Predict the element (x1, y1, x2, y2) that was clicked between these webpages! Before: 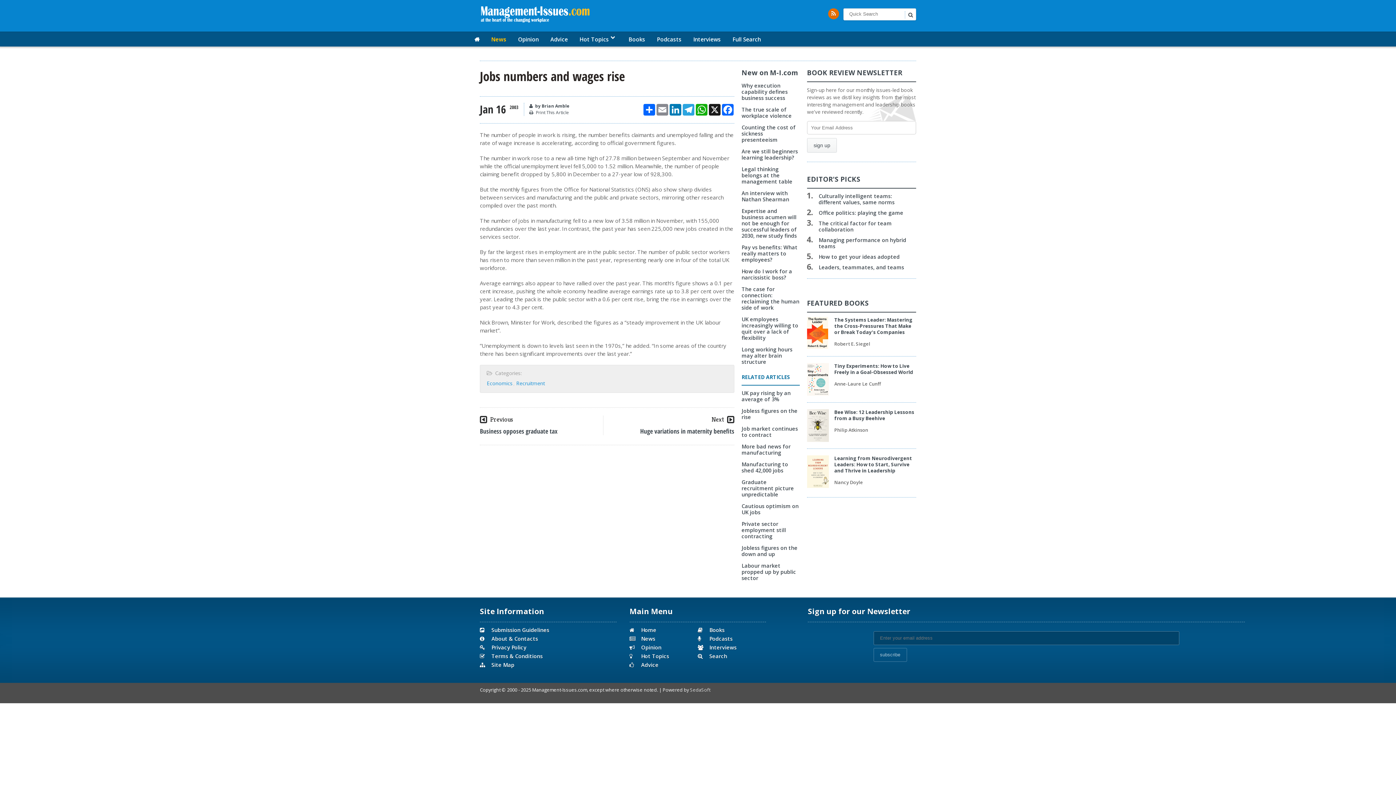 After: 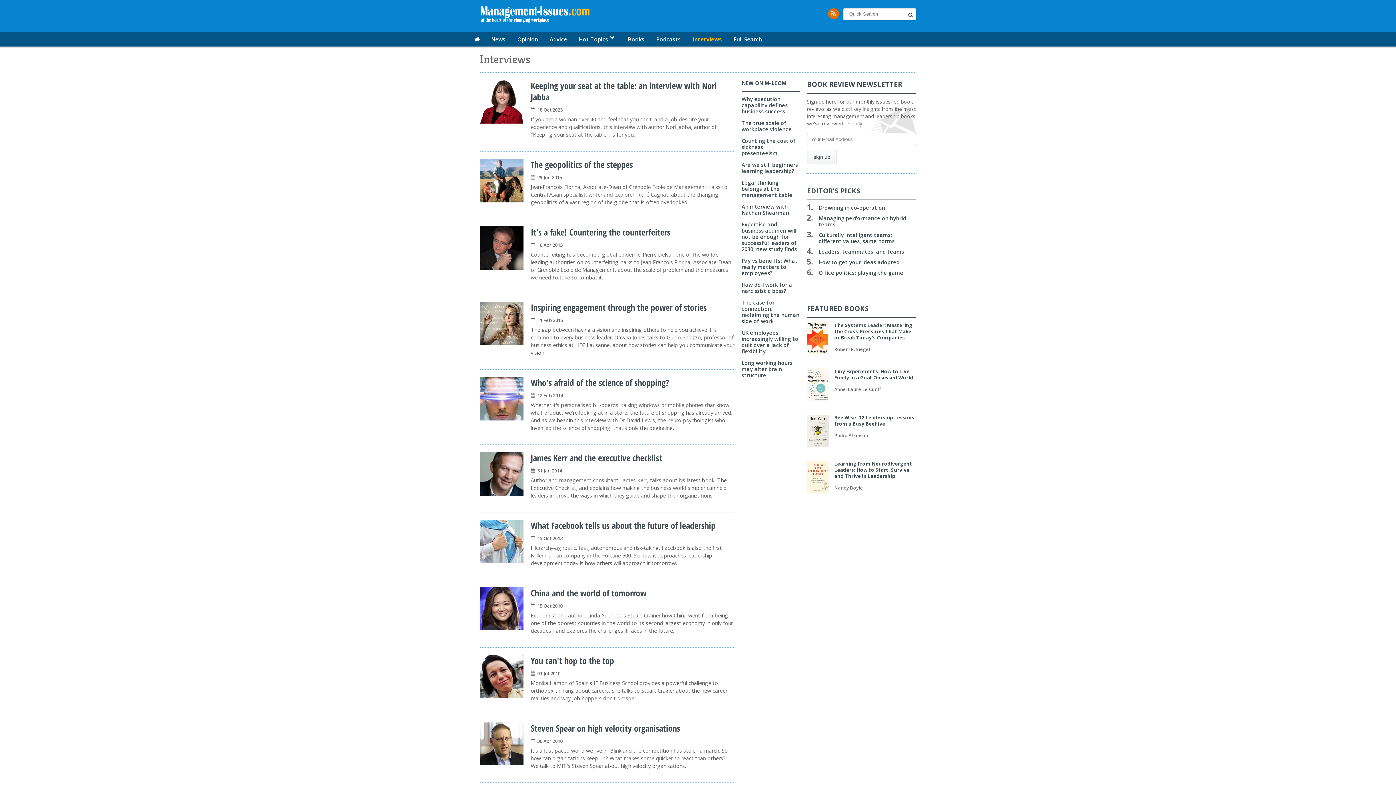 Action: bbox: (709, 644, 736, 651) label: Interviews